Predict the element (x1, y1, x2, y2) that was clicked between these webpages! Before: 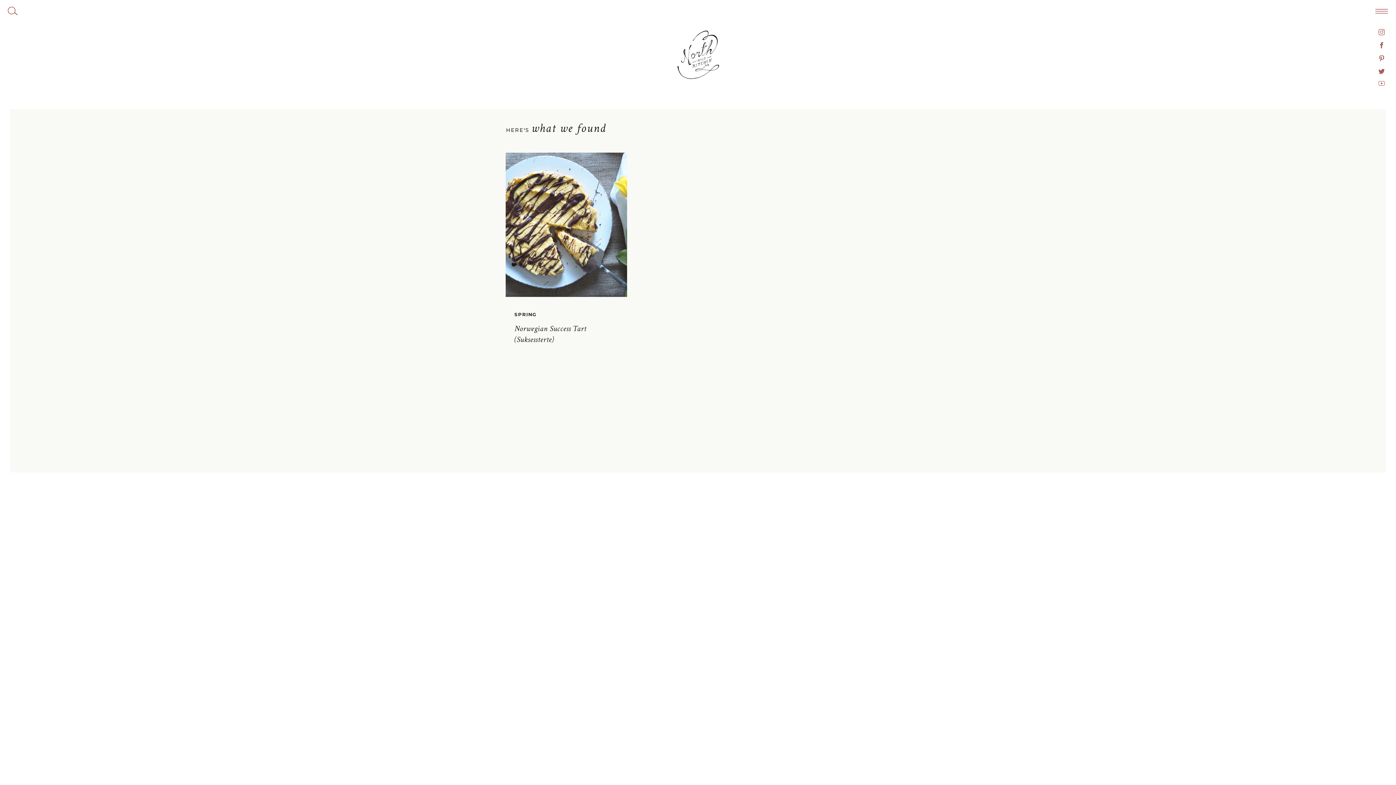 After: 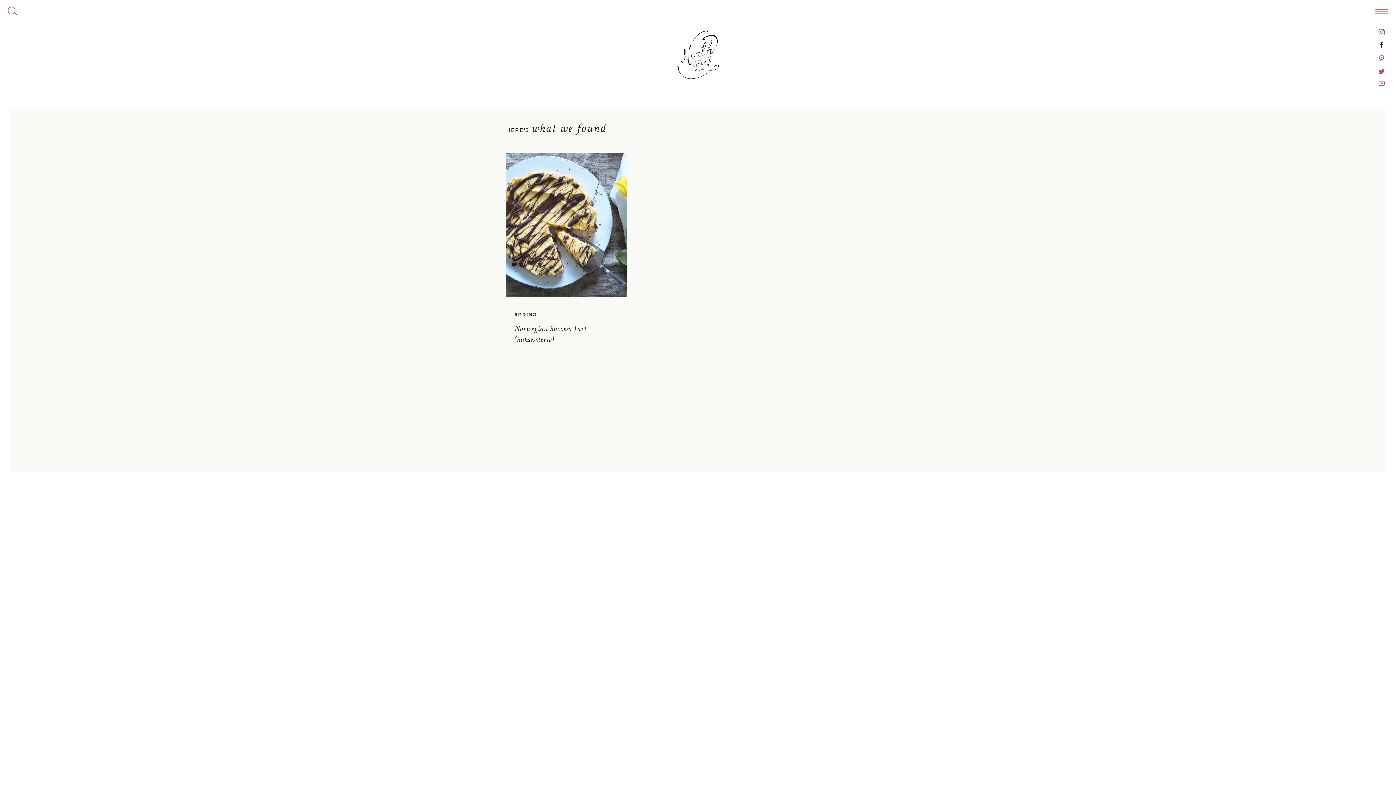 Action: bbox: (1378, 42, 1385, 48)